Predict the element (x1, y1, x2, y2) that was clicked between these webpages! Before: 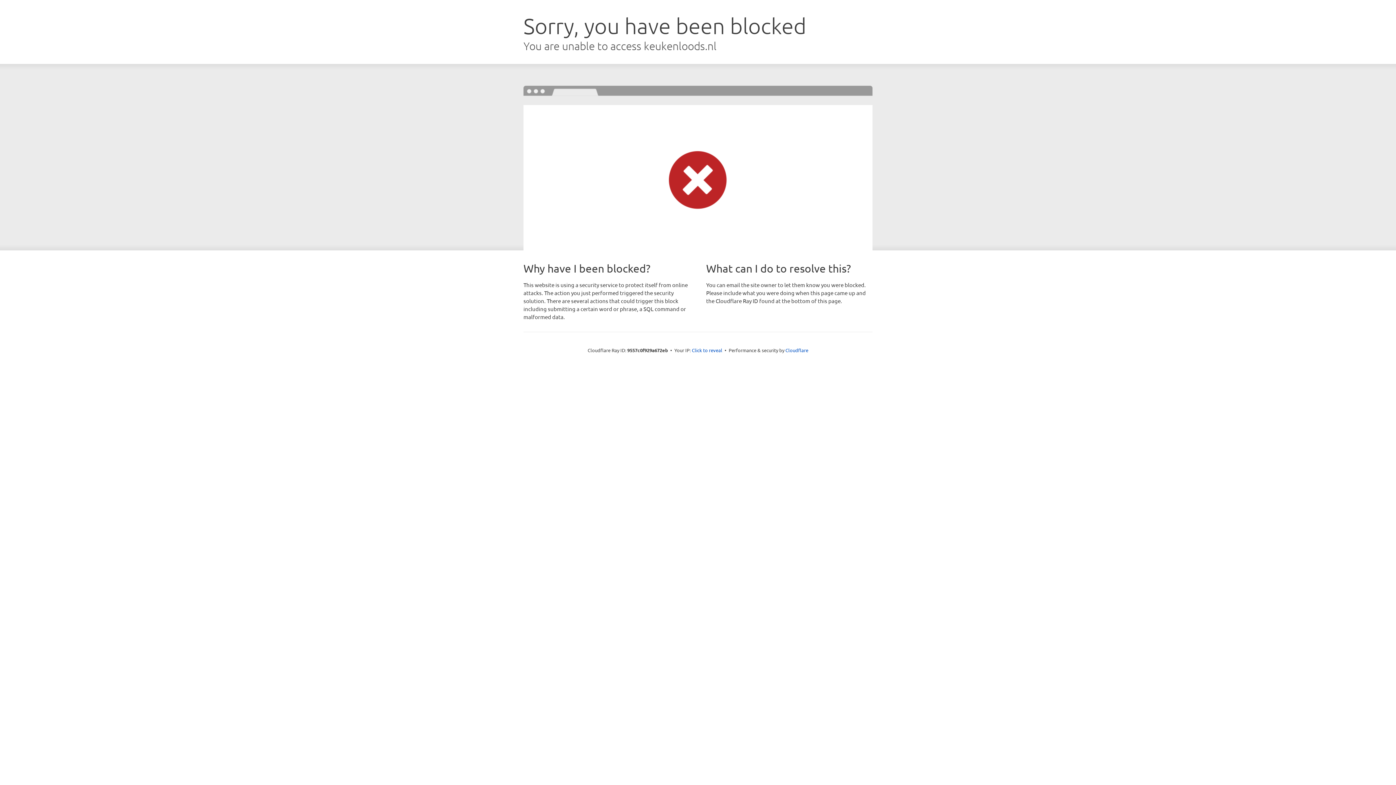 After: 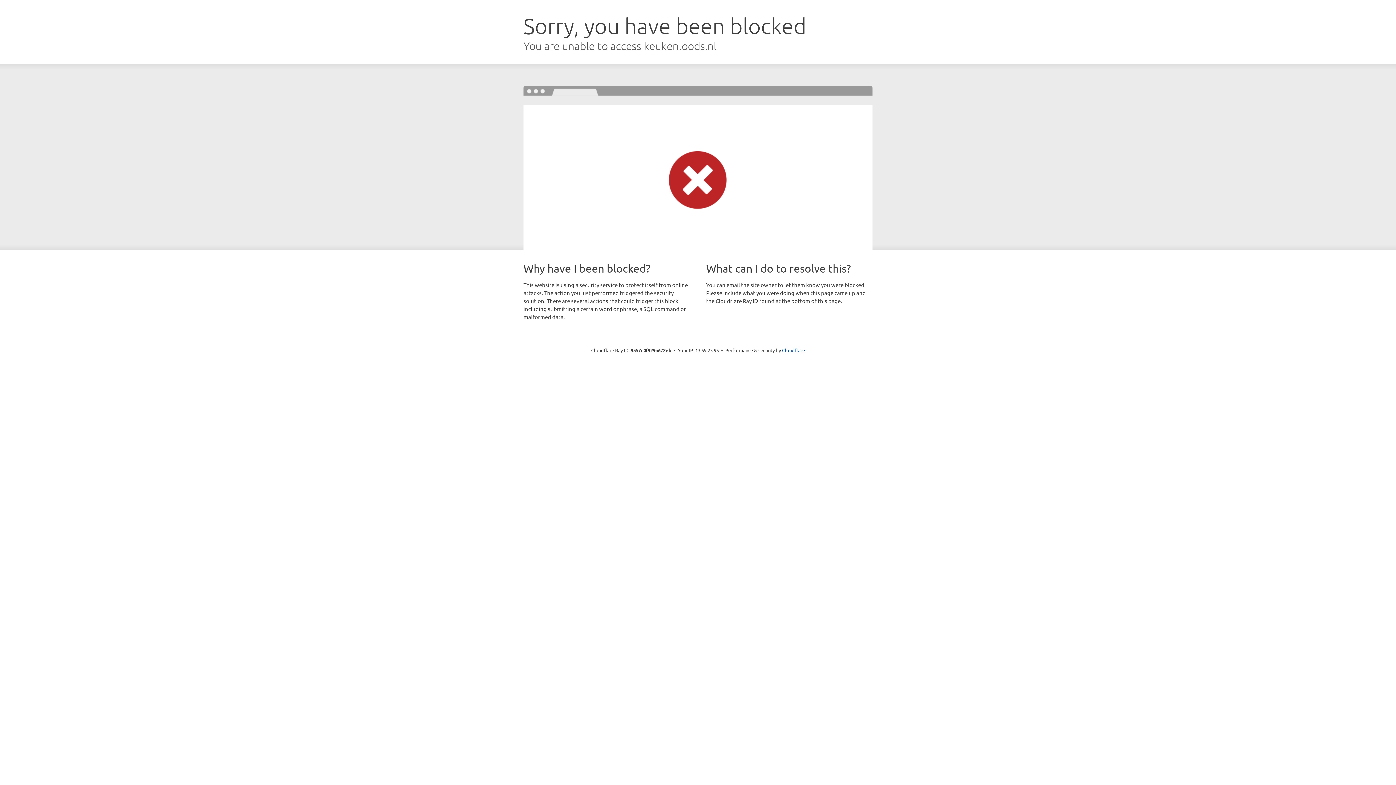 Action: label: Click to reveal bbox: (692, 346, 722, 353)